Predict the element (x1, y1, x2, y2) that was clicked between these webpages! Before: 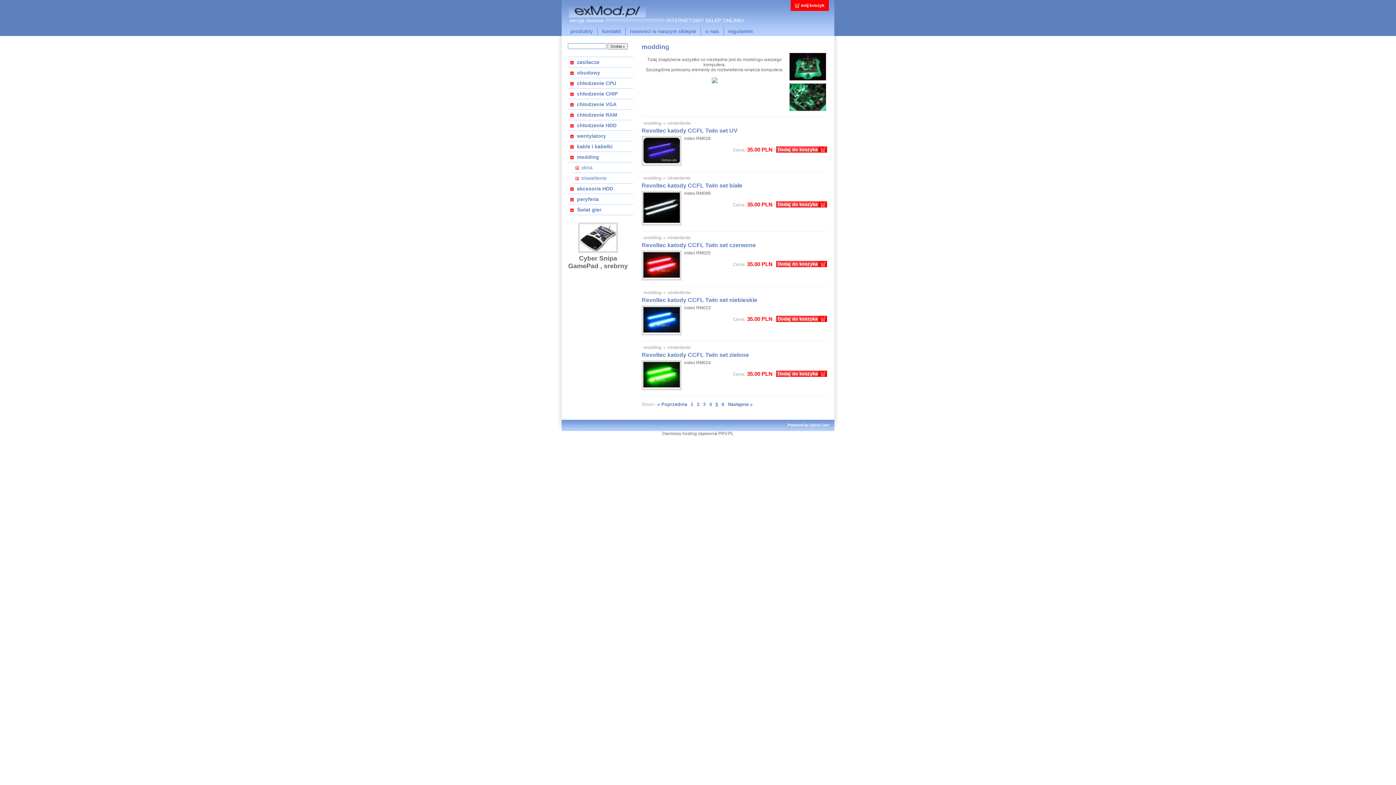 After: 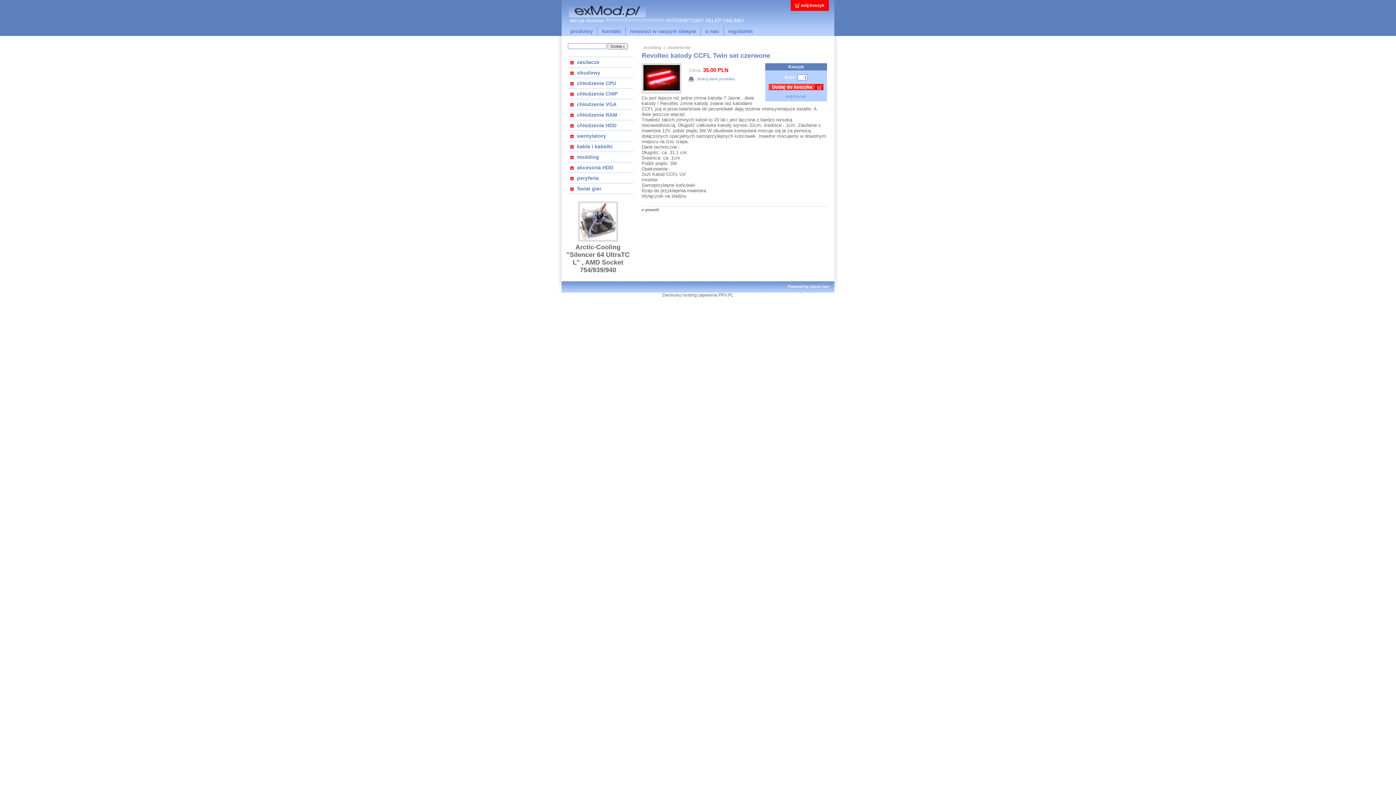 Action: bbox: (641, 242, 756, 248) label: Revoltec katody CCFL Twin set czerwone